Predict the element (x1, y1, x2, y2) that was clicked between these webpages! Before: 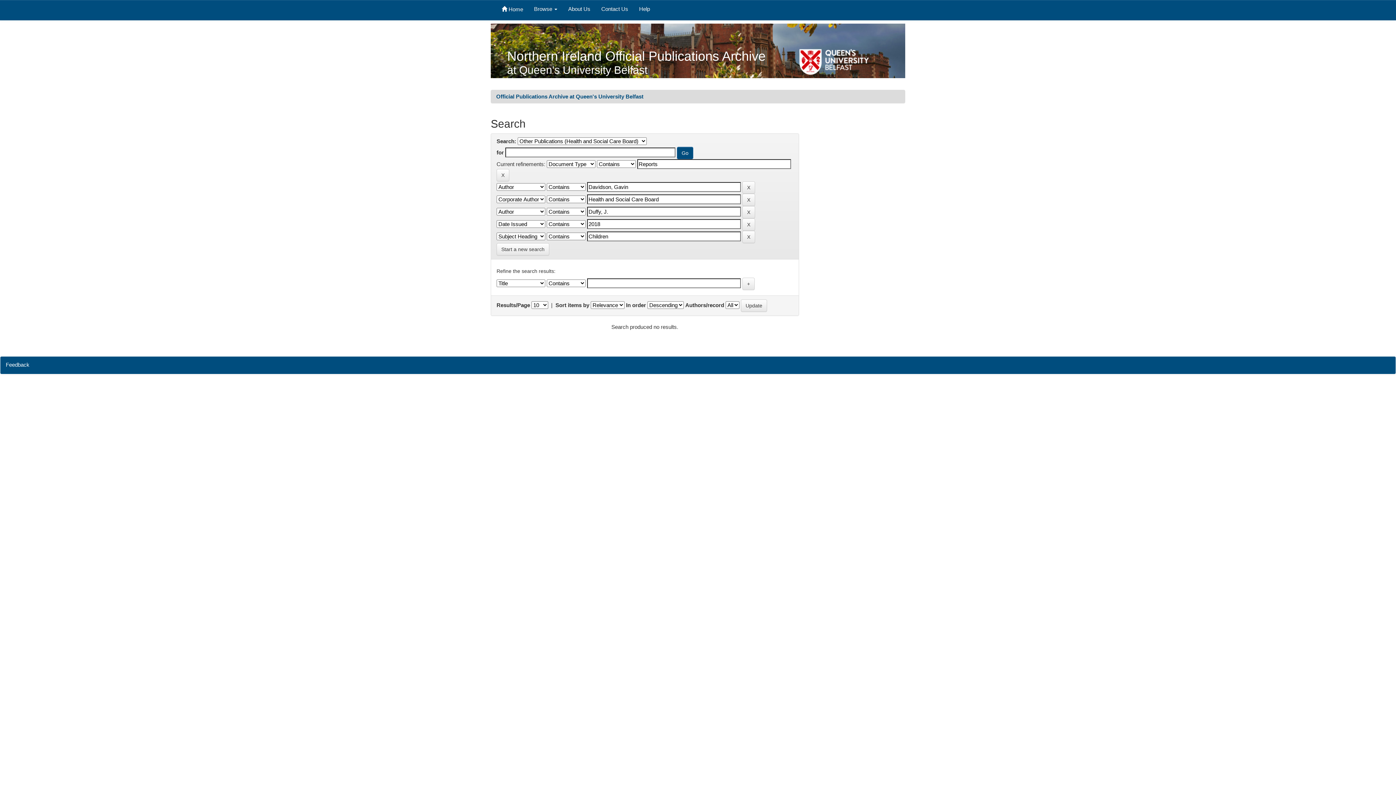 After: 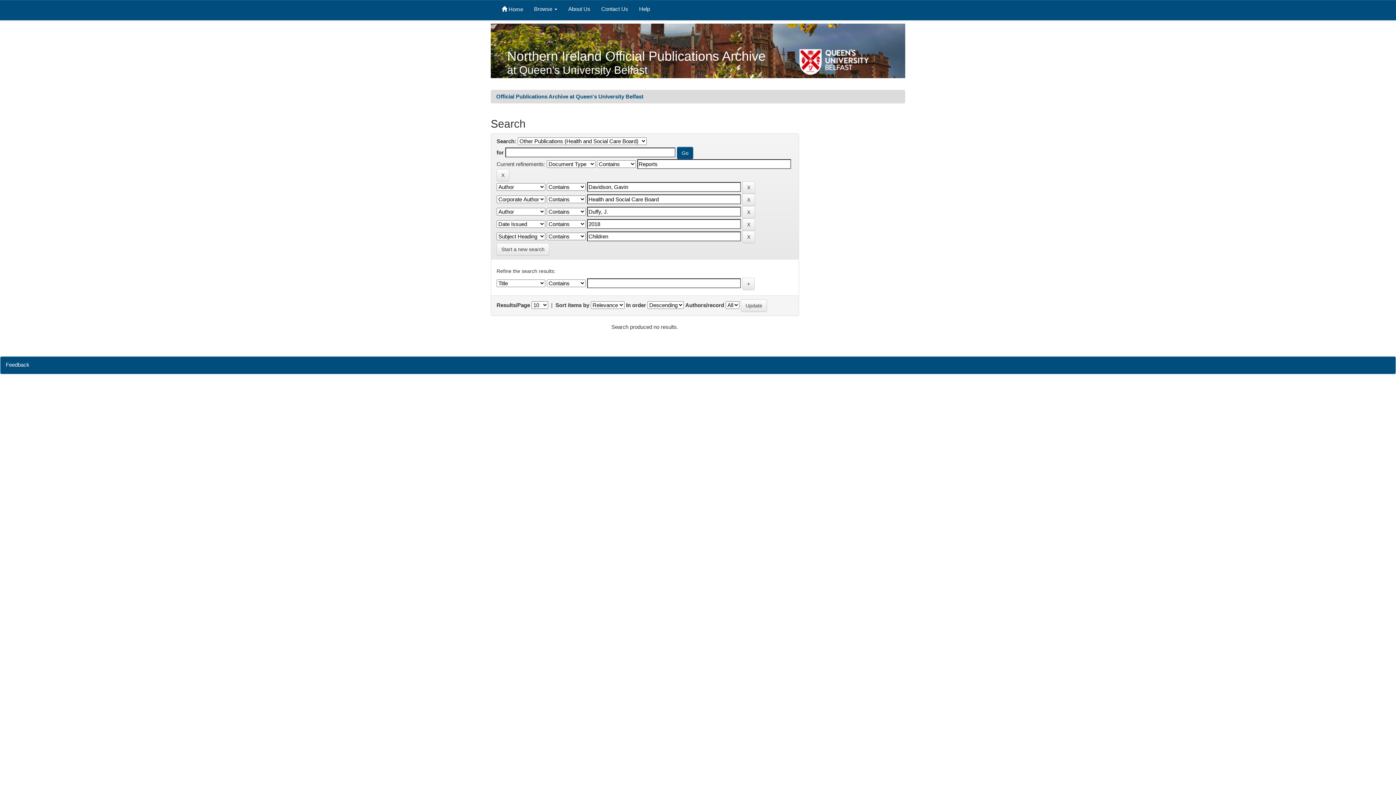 Action: bbox: (633, 0, 655, 20) label: Help